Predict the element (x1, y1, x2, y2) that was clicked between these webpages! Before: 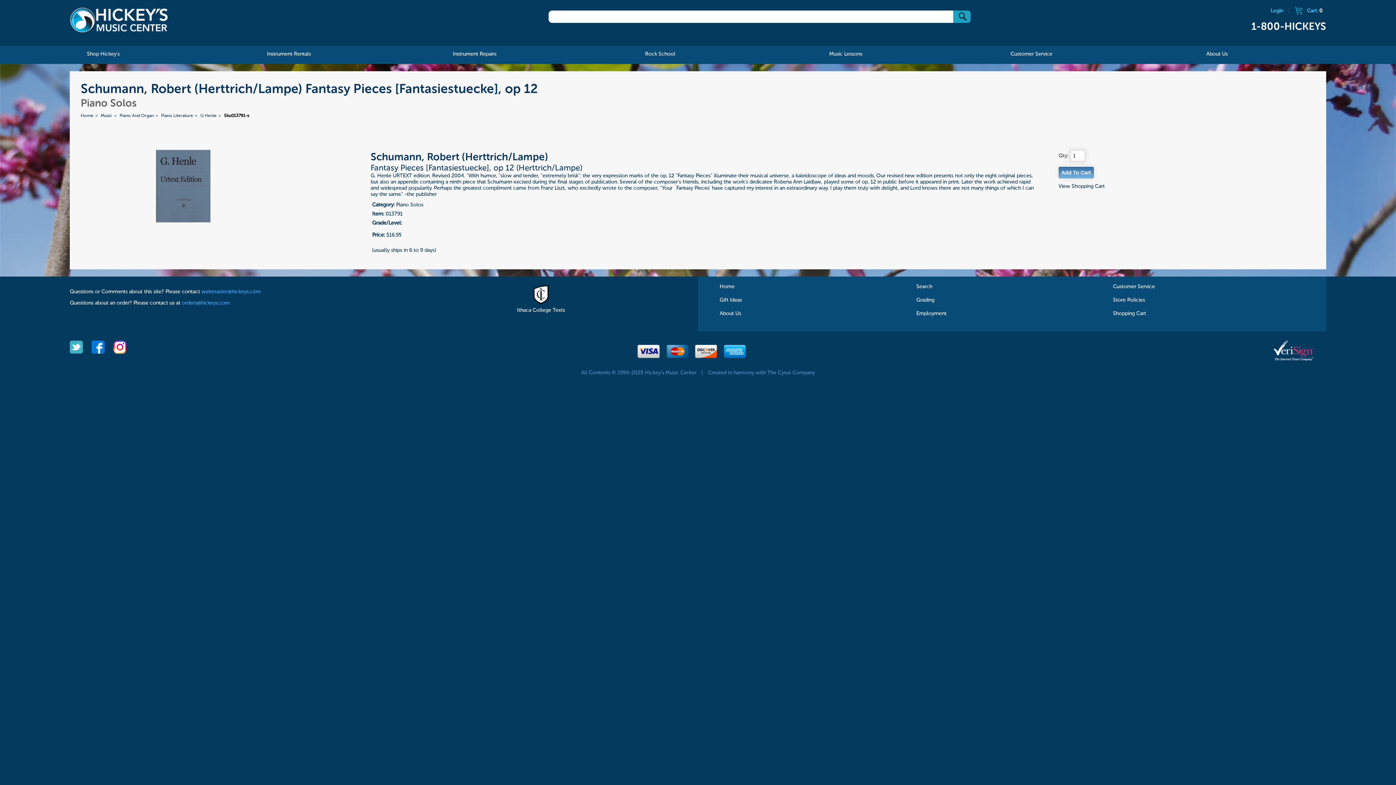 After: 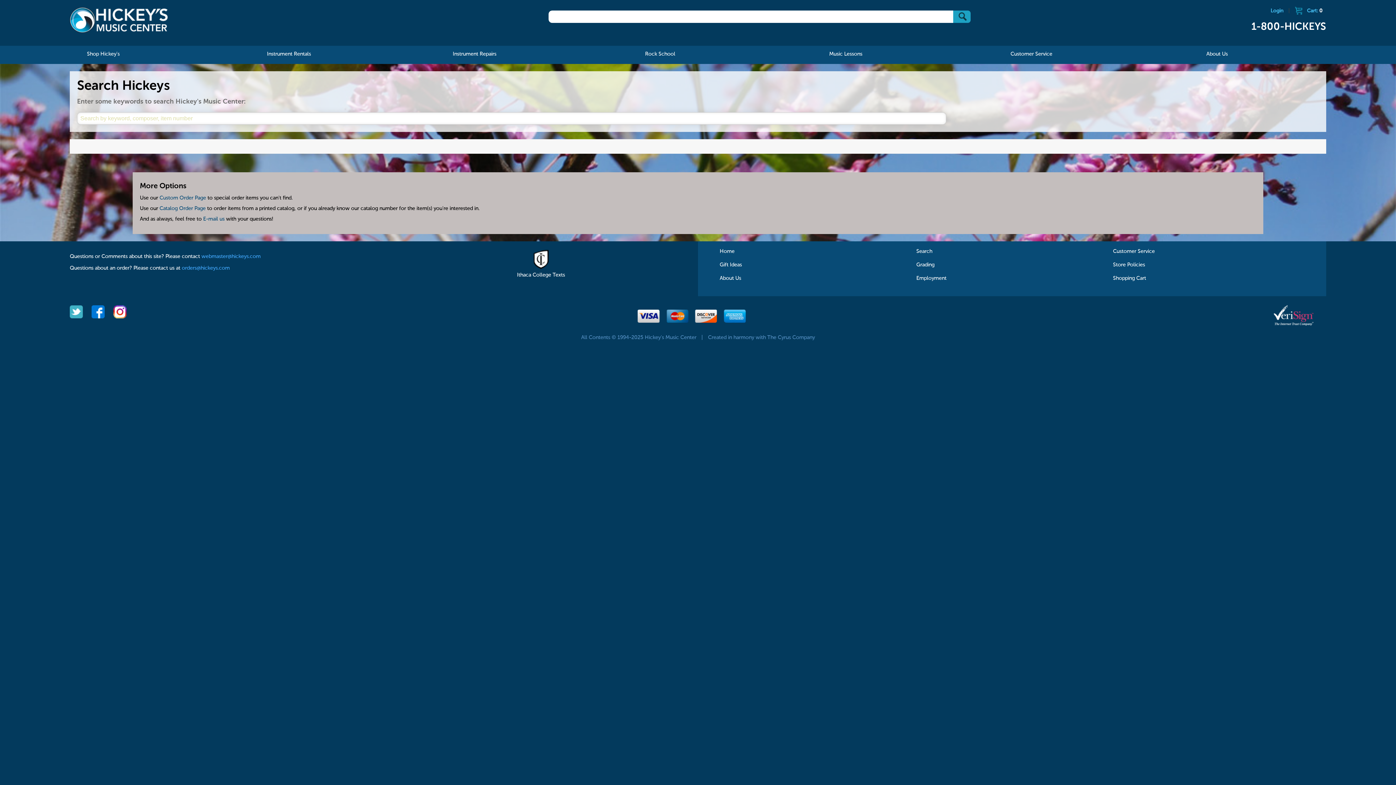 Action: label: Search bbox: (916, 284, 932, 289)